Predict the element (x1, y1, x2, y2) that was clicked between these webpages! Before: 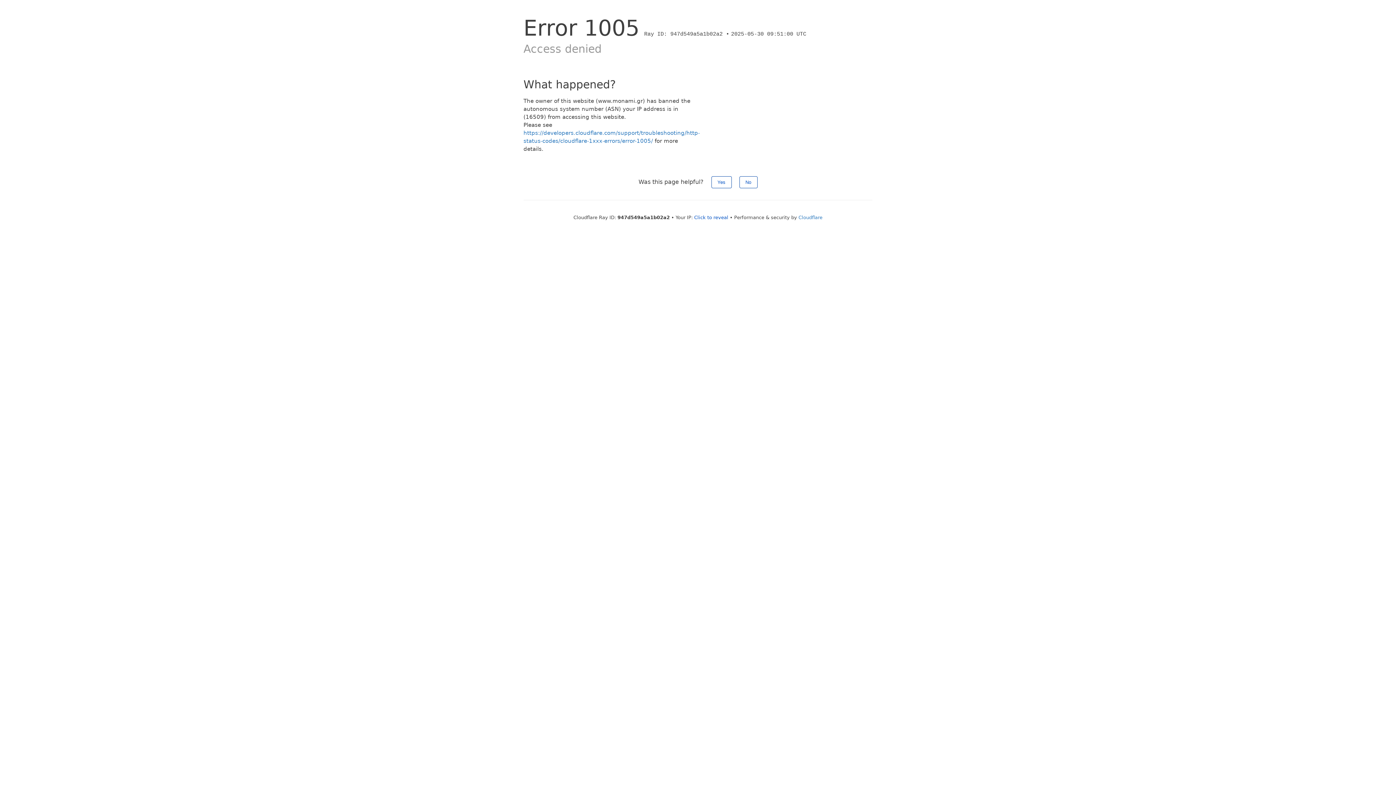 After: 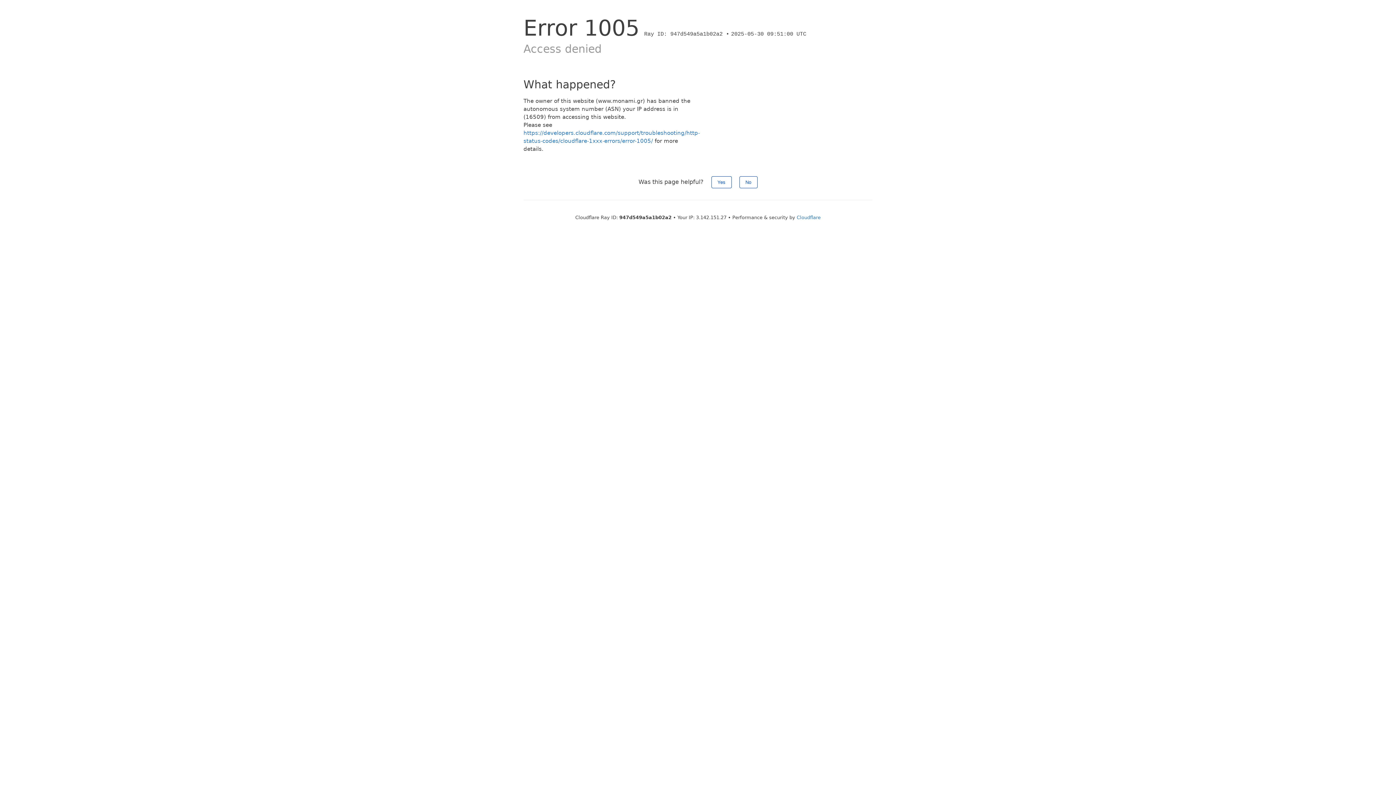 Action: bbox: (694, 214, 728, 220) label: Click to reveal